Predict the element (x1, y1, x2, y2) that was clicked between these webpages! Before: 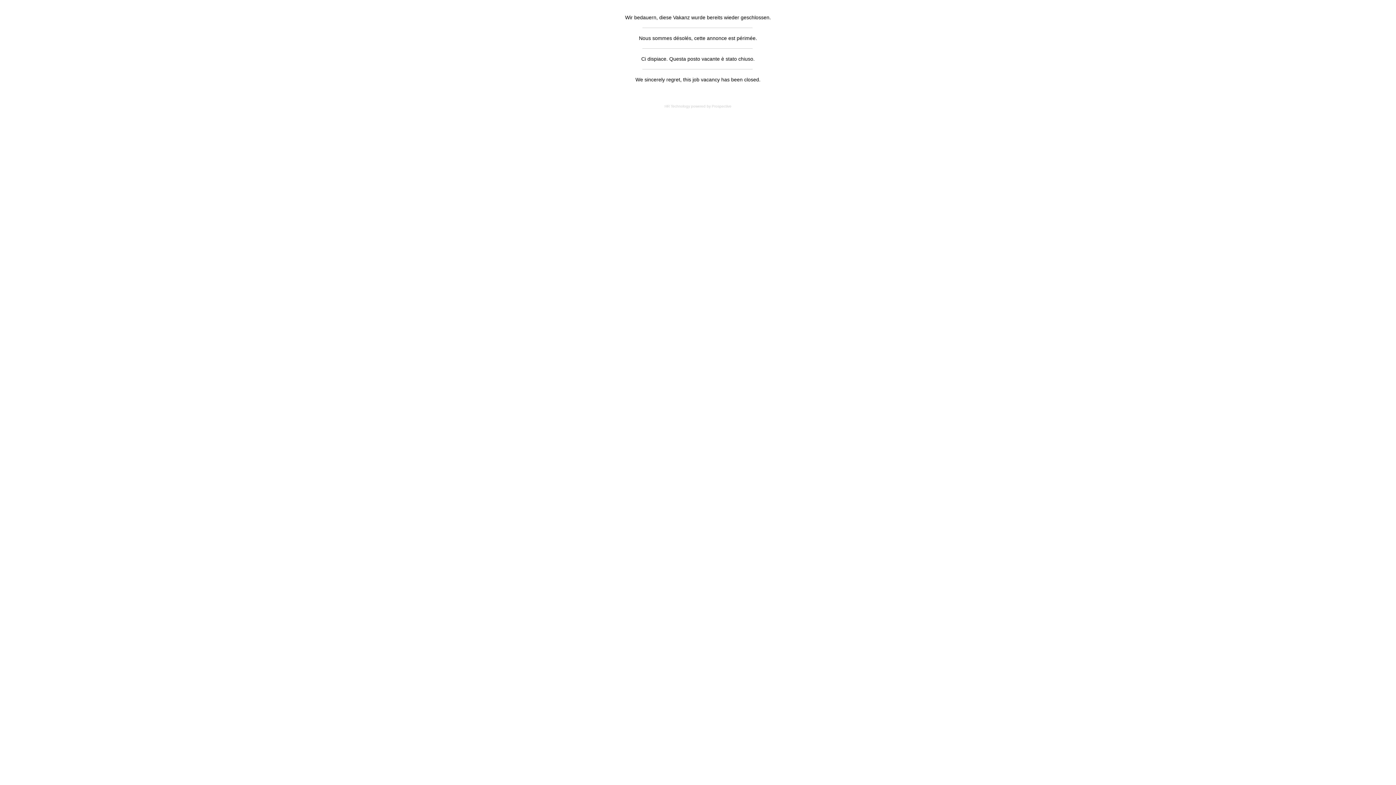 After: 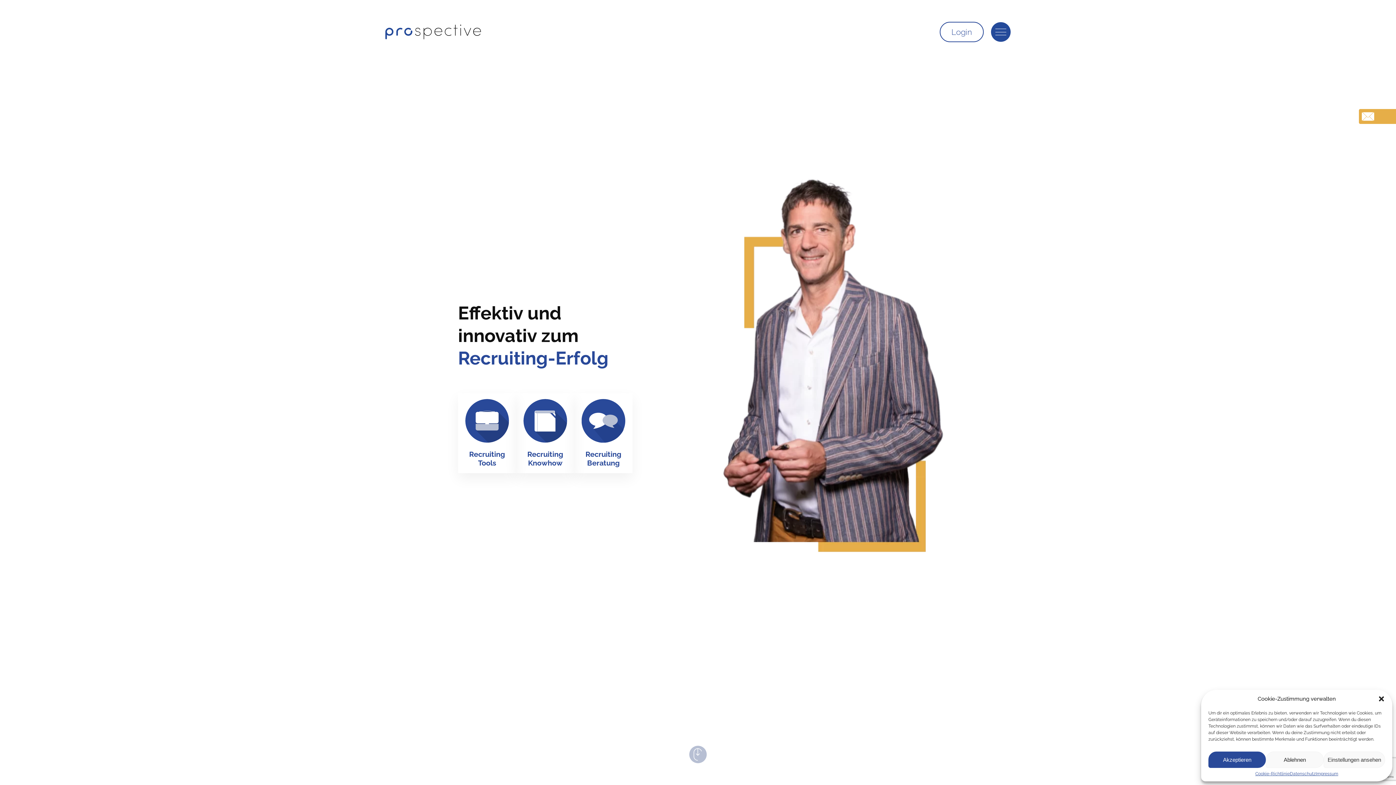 Action: label: HR Technology powered by Prospective bbox: (664, 104, 731, 108)